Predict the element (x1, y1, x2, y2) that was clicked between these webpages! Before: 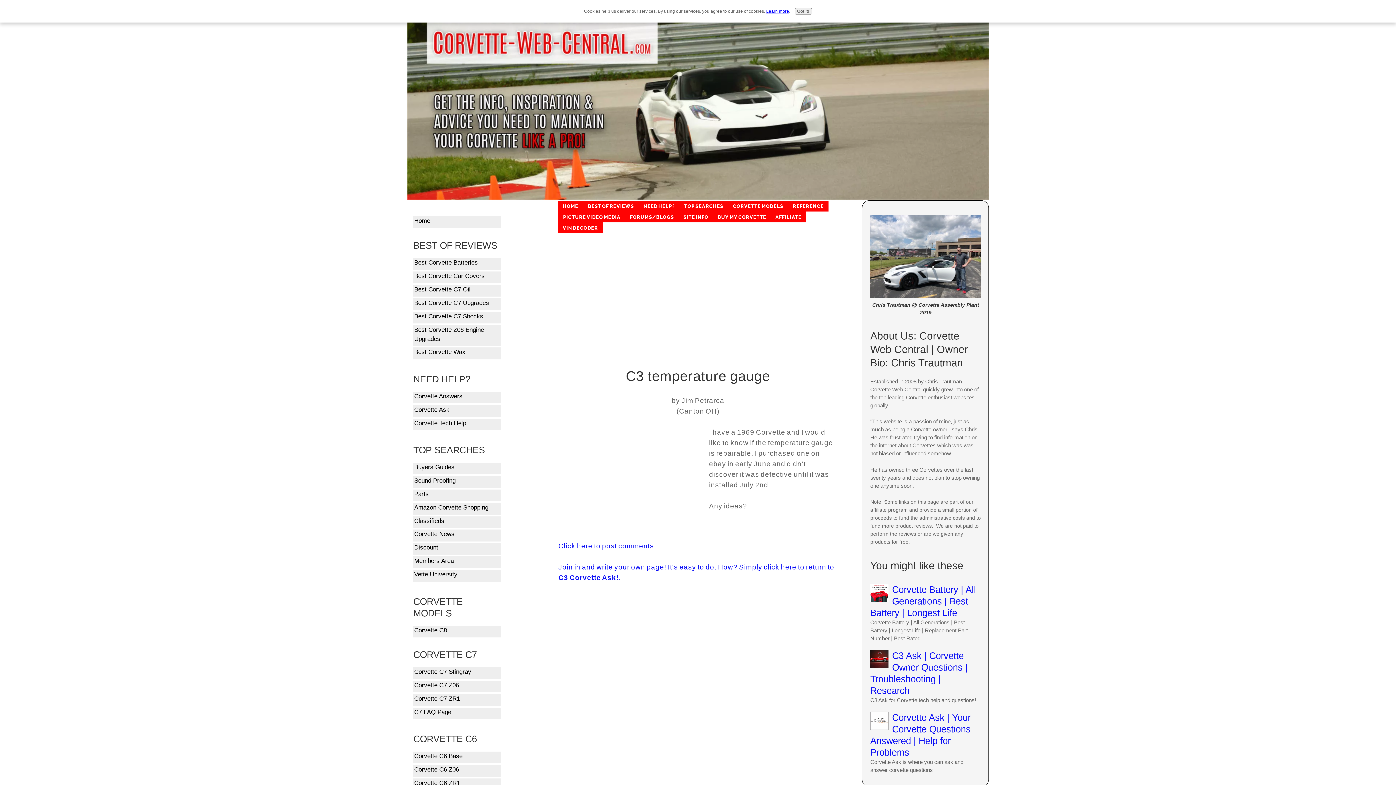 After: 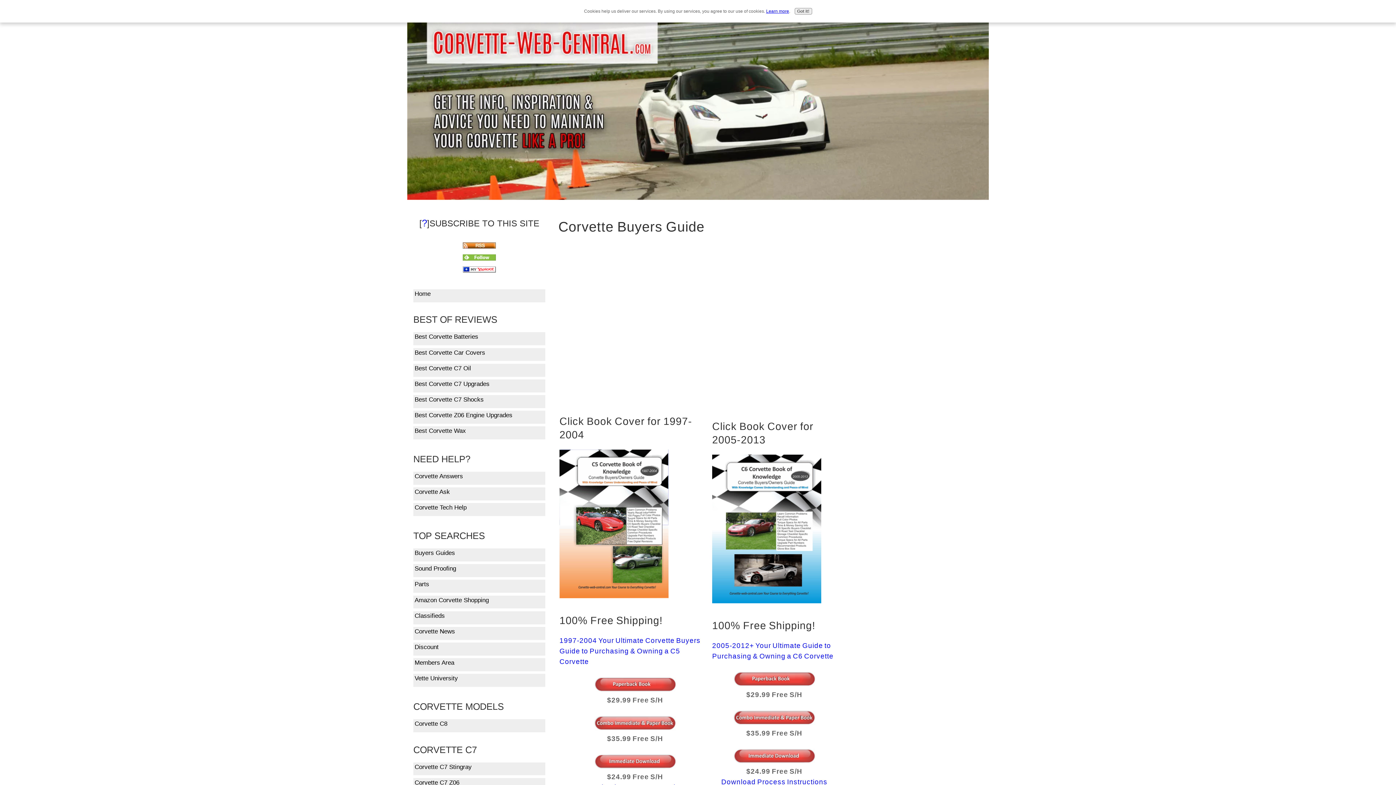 Action: bbox: (413, 462, 500, 474) label: Buyers Guides